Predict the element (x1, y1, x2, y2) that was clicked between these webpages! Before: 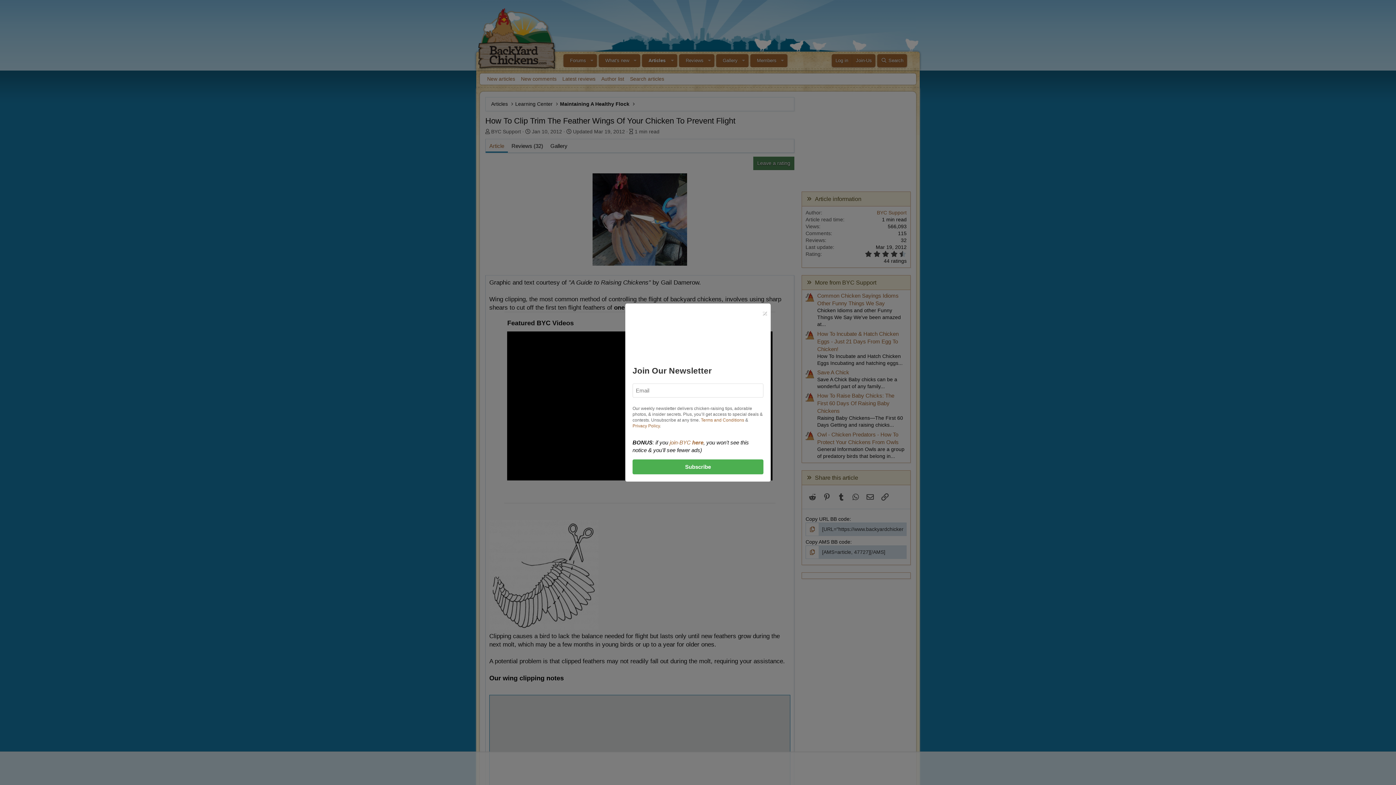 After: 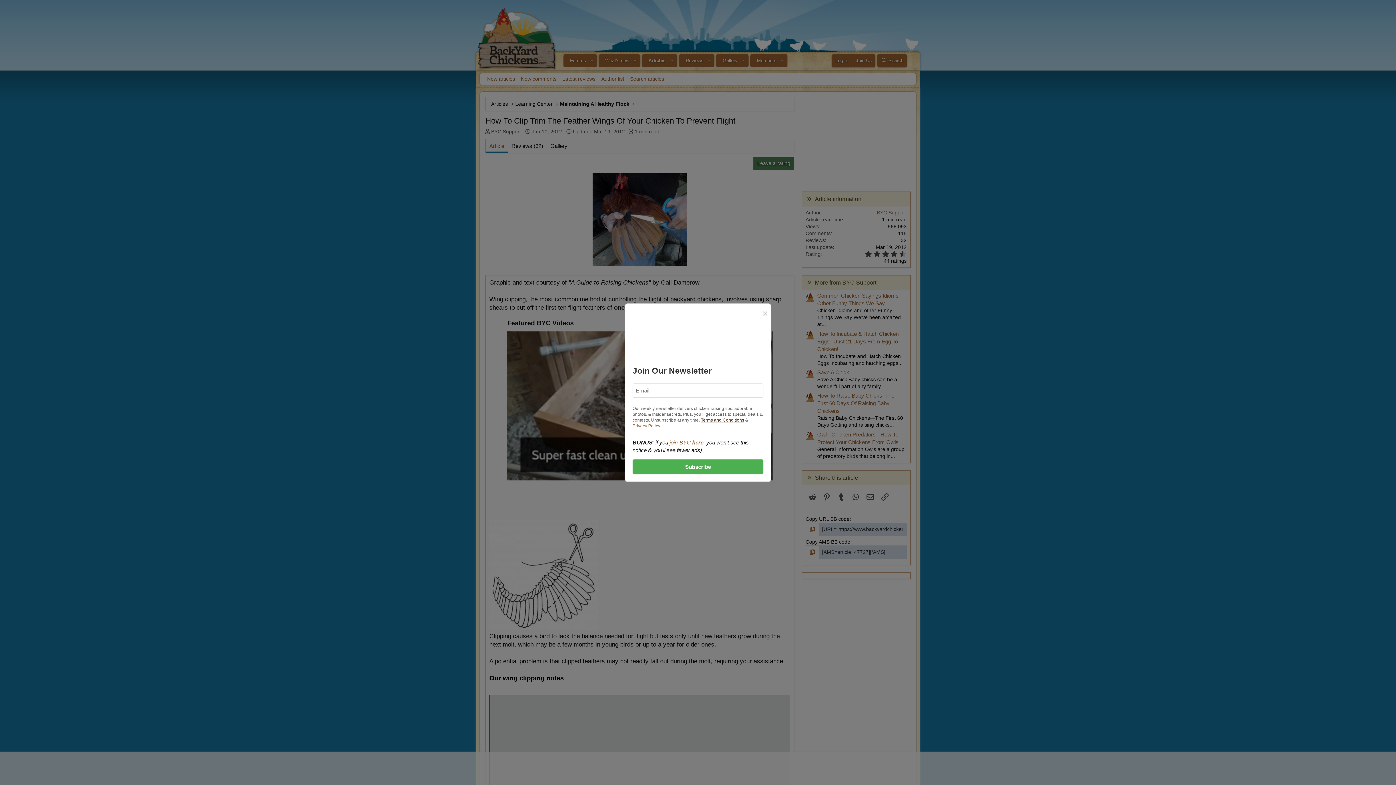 Action: bbox: (701, 417, 744, 422) label: Terms and Conditions